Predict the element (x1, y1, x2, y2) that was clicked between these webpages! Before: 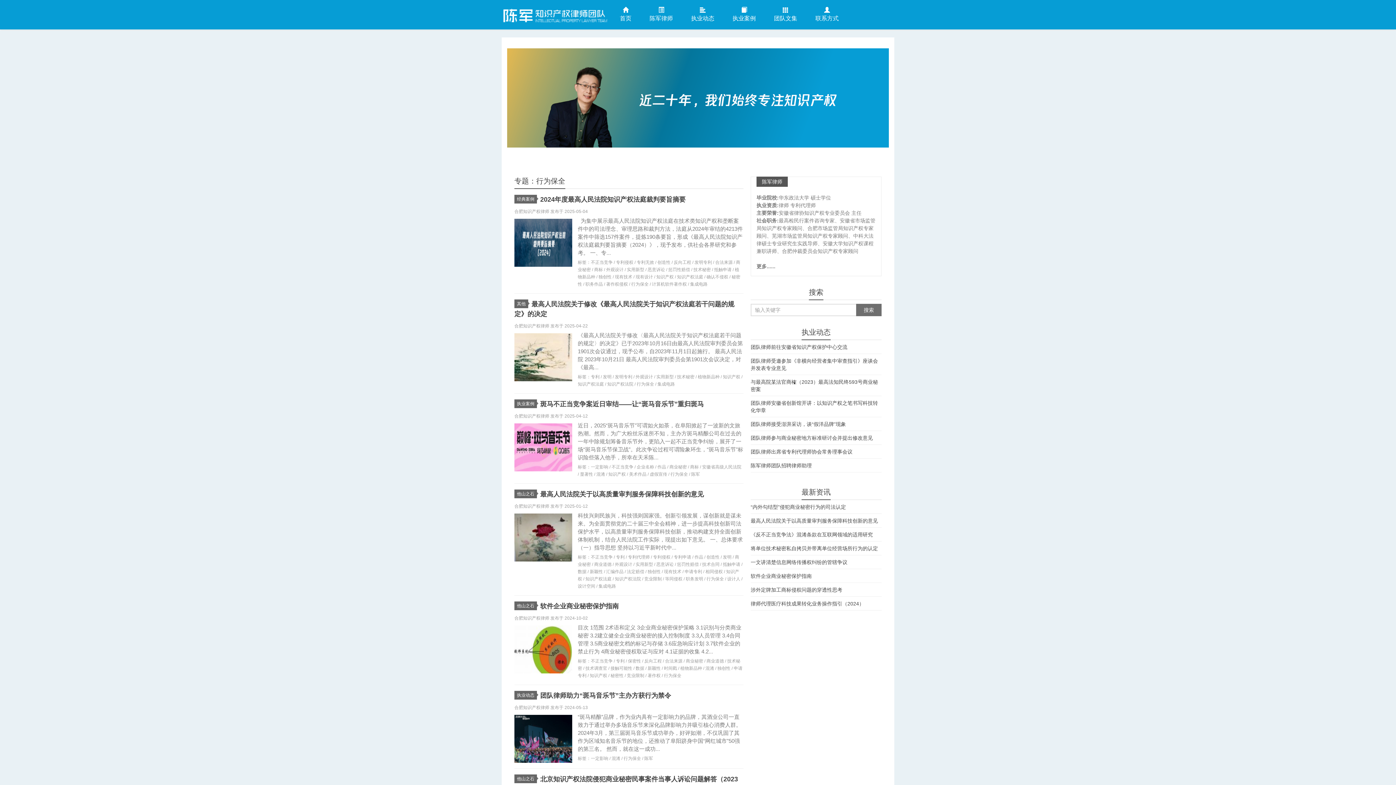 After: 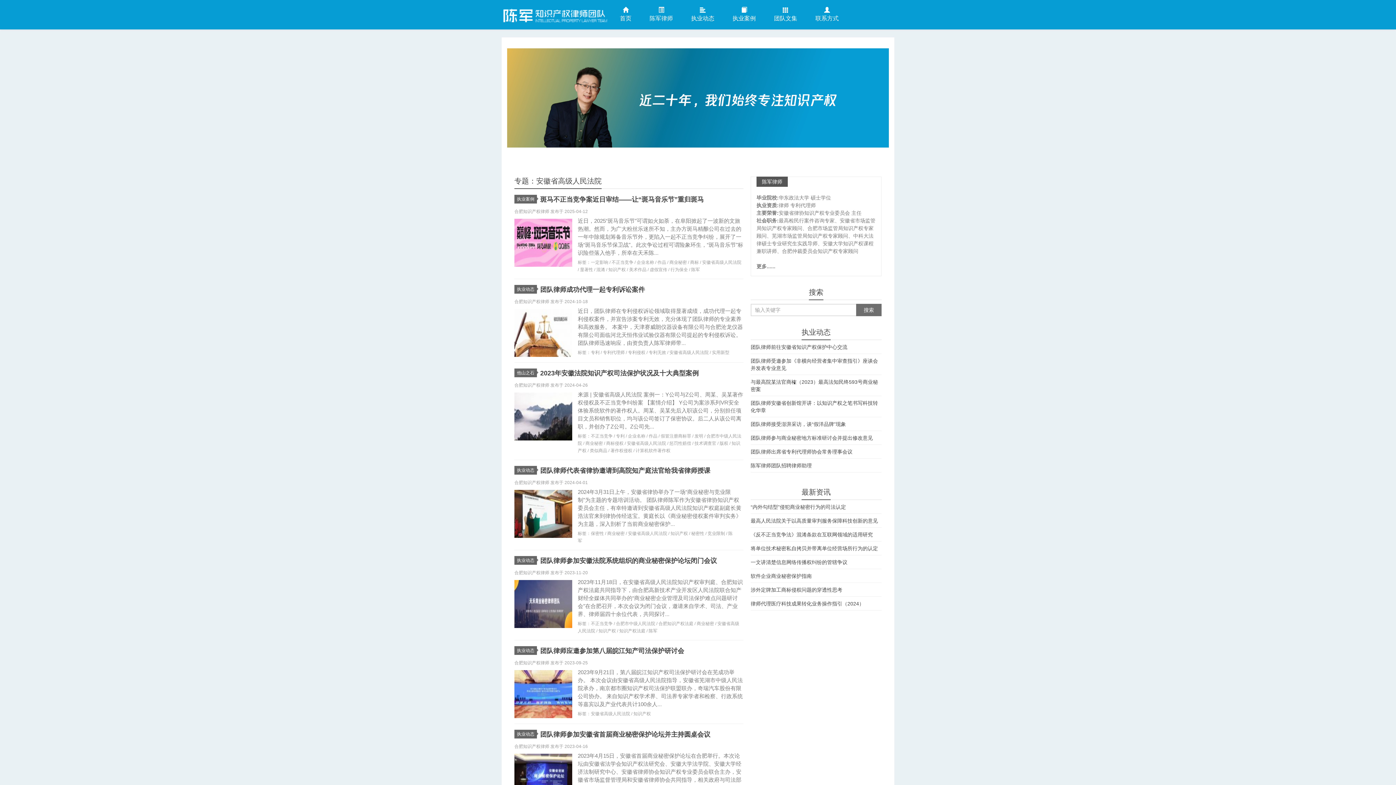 Action: bbox: (702, 464, 741, 469) label: 安徽省高级人民法院